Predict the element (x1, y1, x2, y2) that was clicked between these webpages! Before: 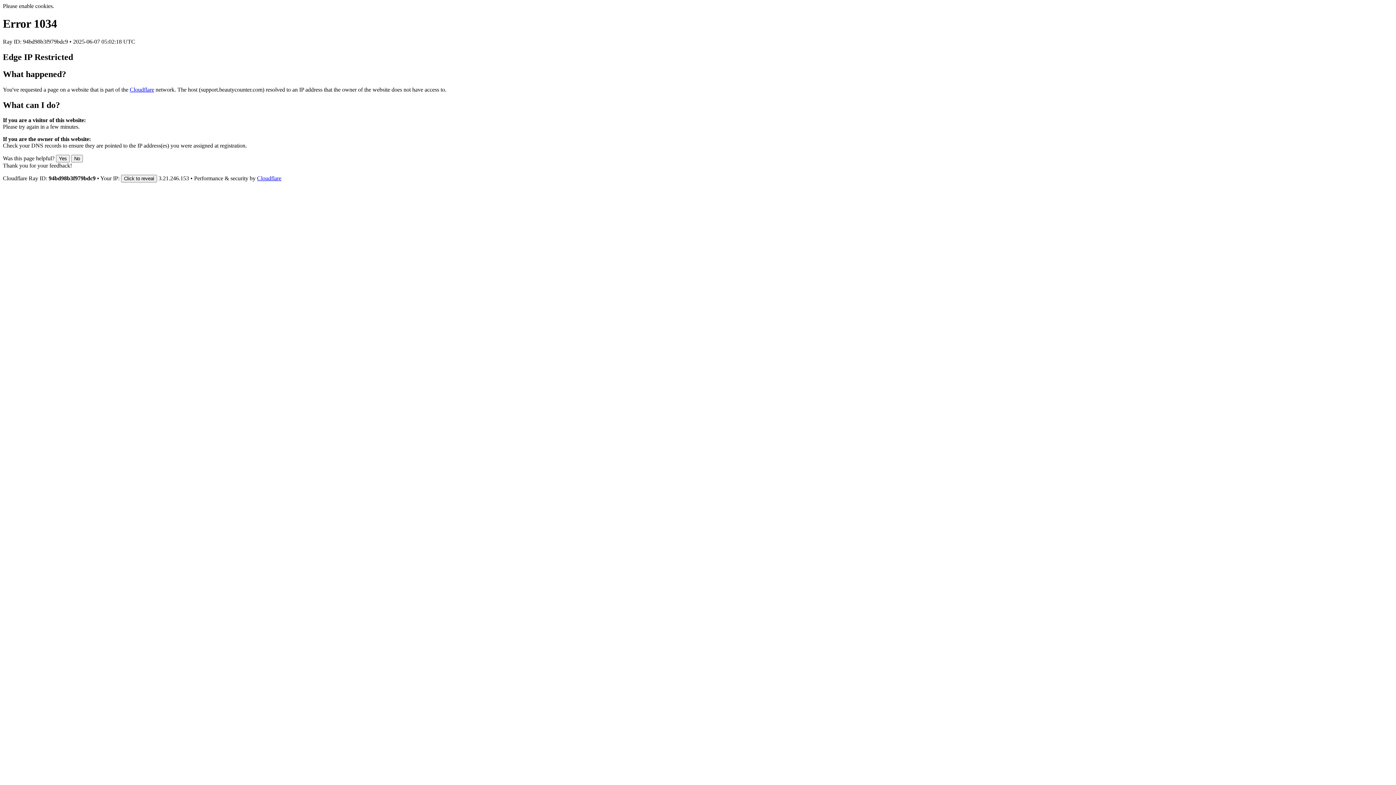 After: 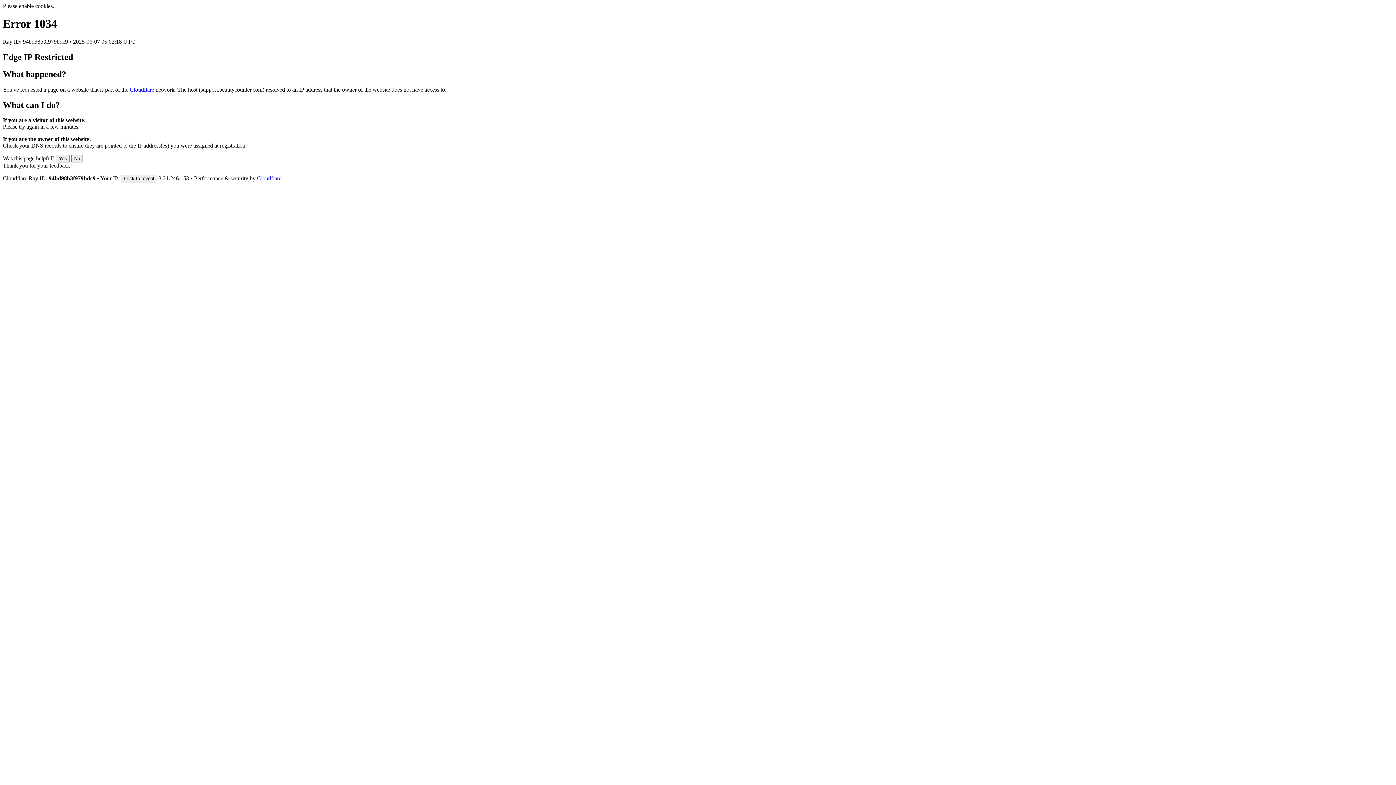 Action: bbox: (129, 86, 154, 92) label: Cloudflare